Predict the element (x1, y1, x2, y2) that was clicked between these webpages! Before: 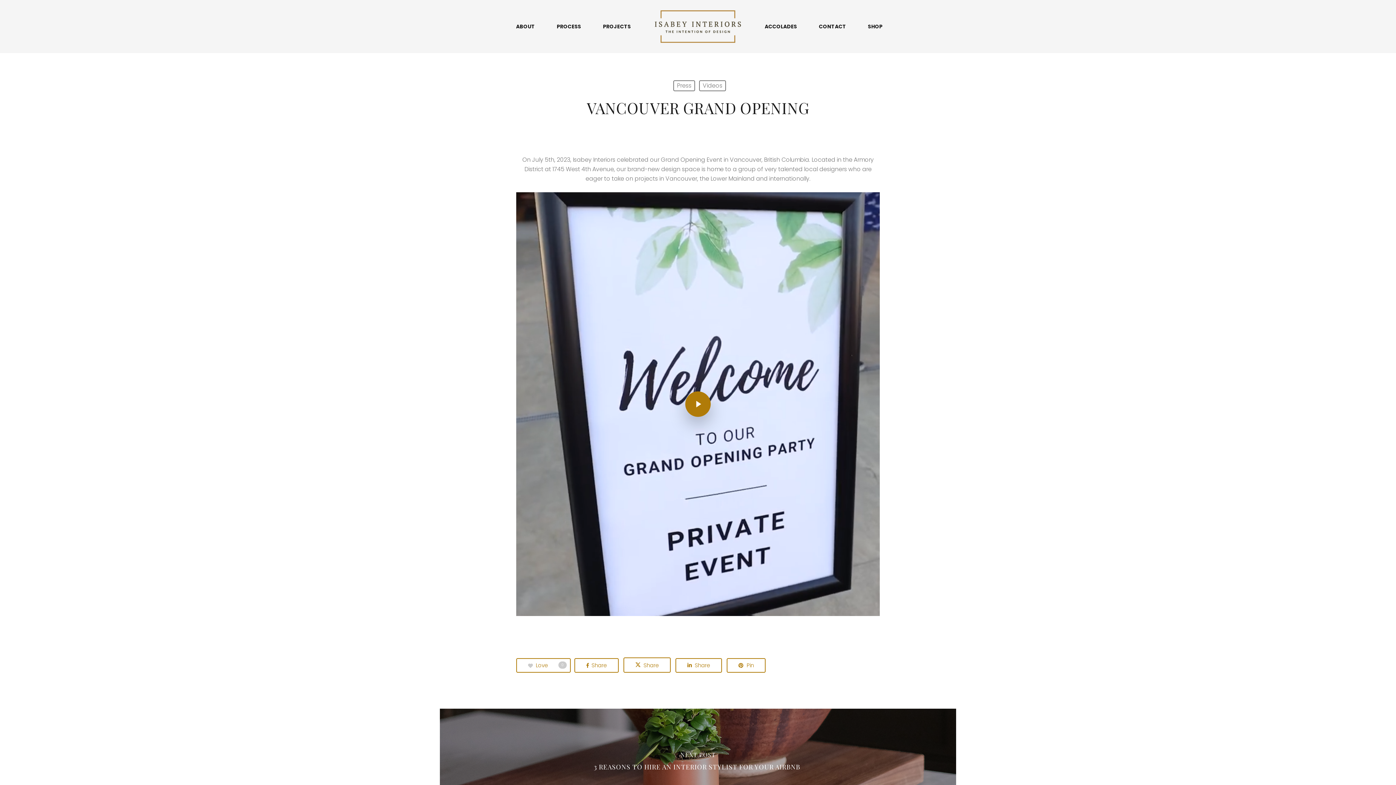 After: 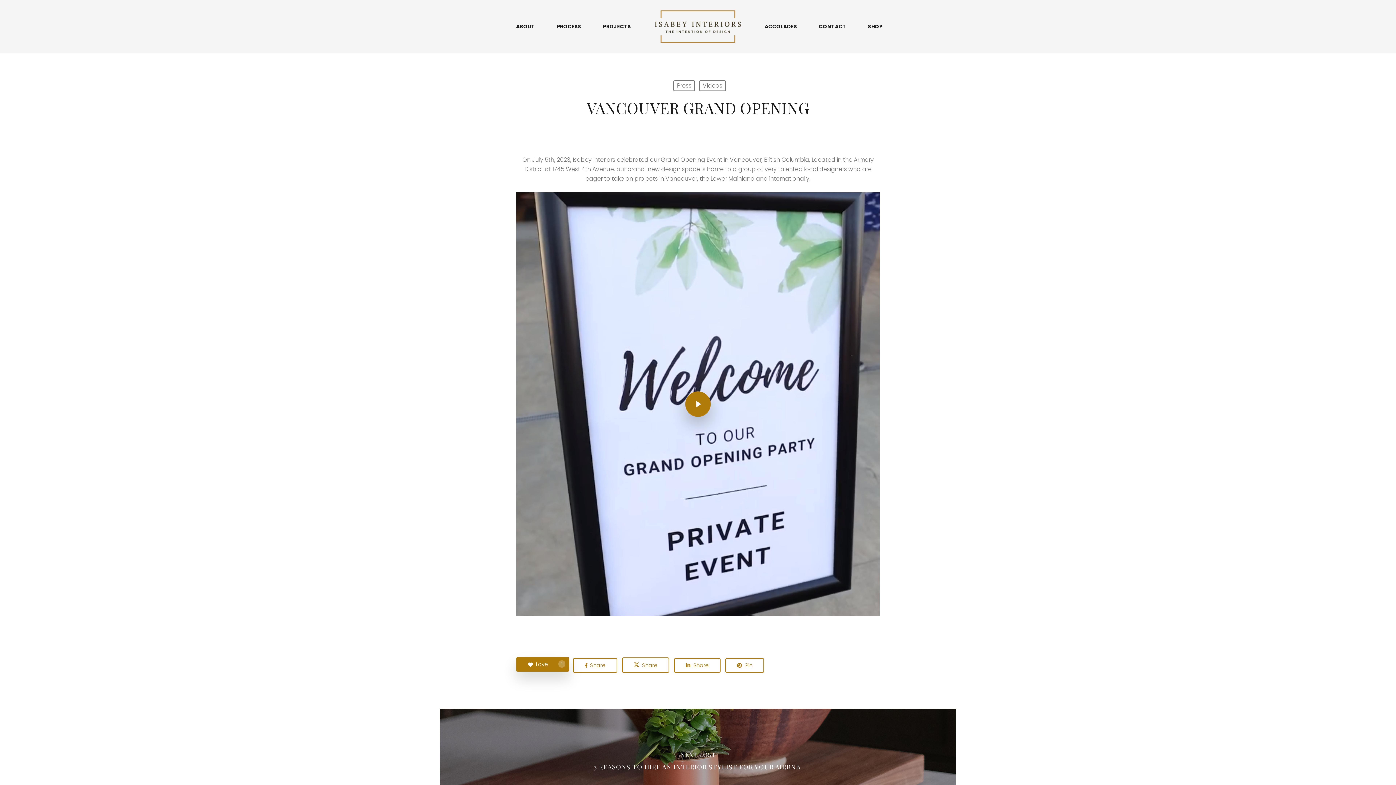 Action: label: Love
0 bbox: (516, 658, 570, 673)